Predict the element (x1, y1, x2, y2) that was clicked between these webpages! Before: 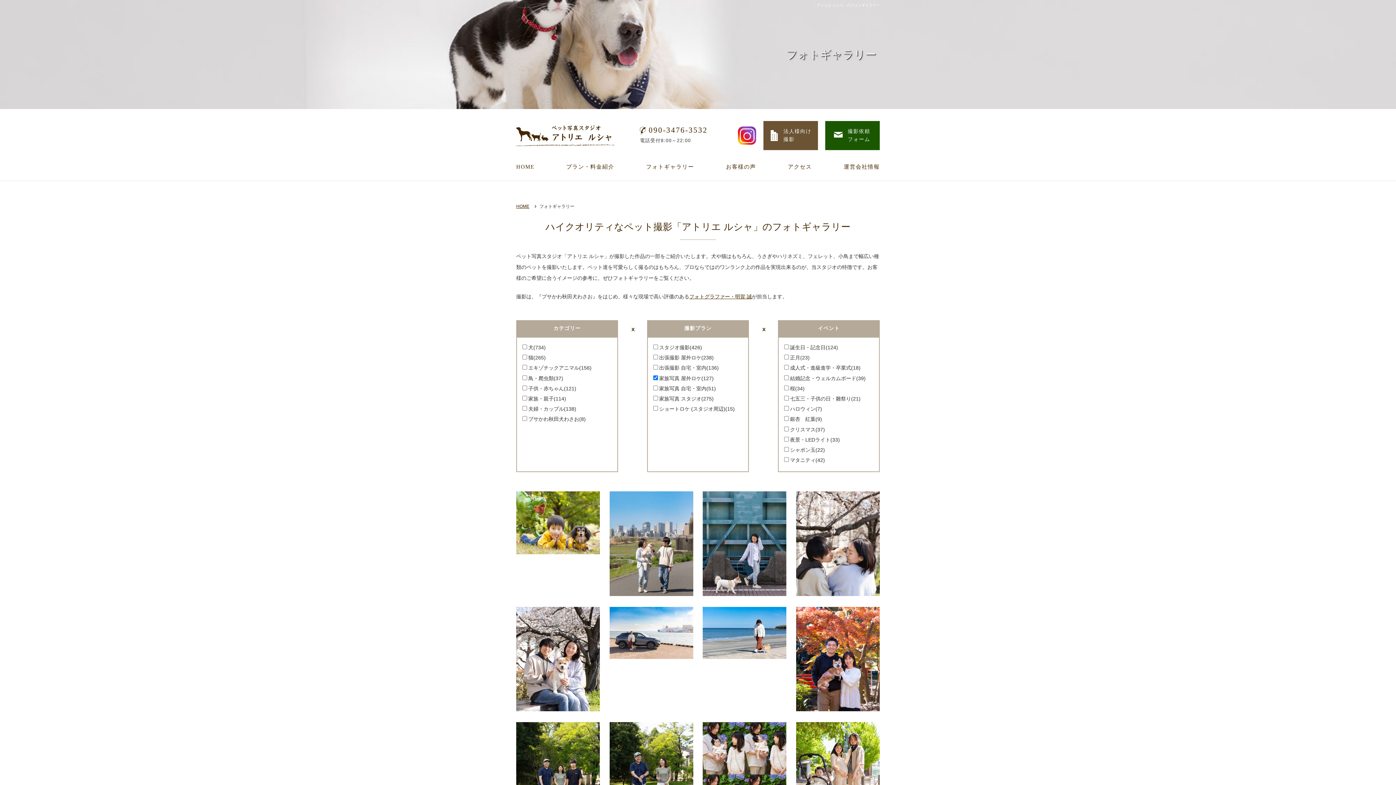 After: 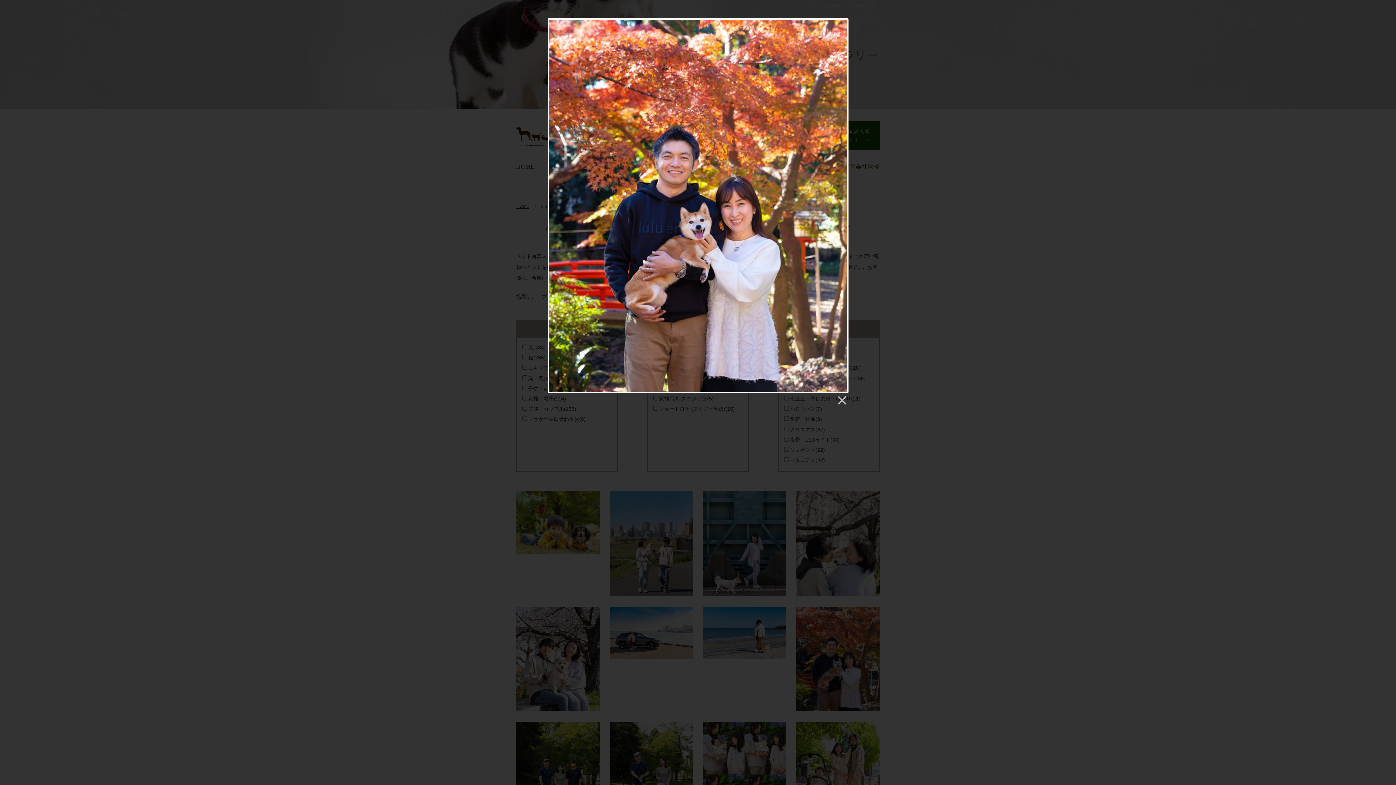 Action: bbox: (796, 704, 879, 709)